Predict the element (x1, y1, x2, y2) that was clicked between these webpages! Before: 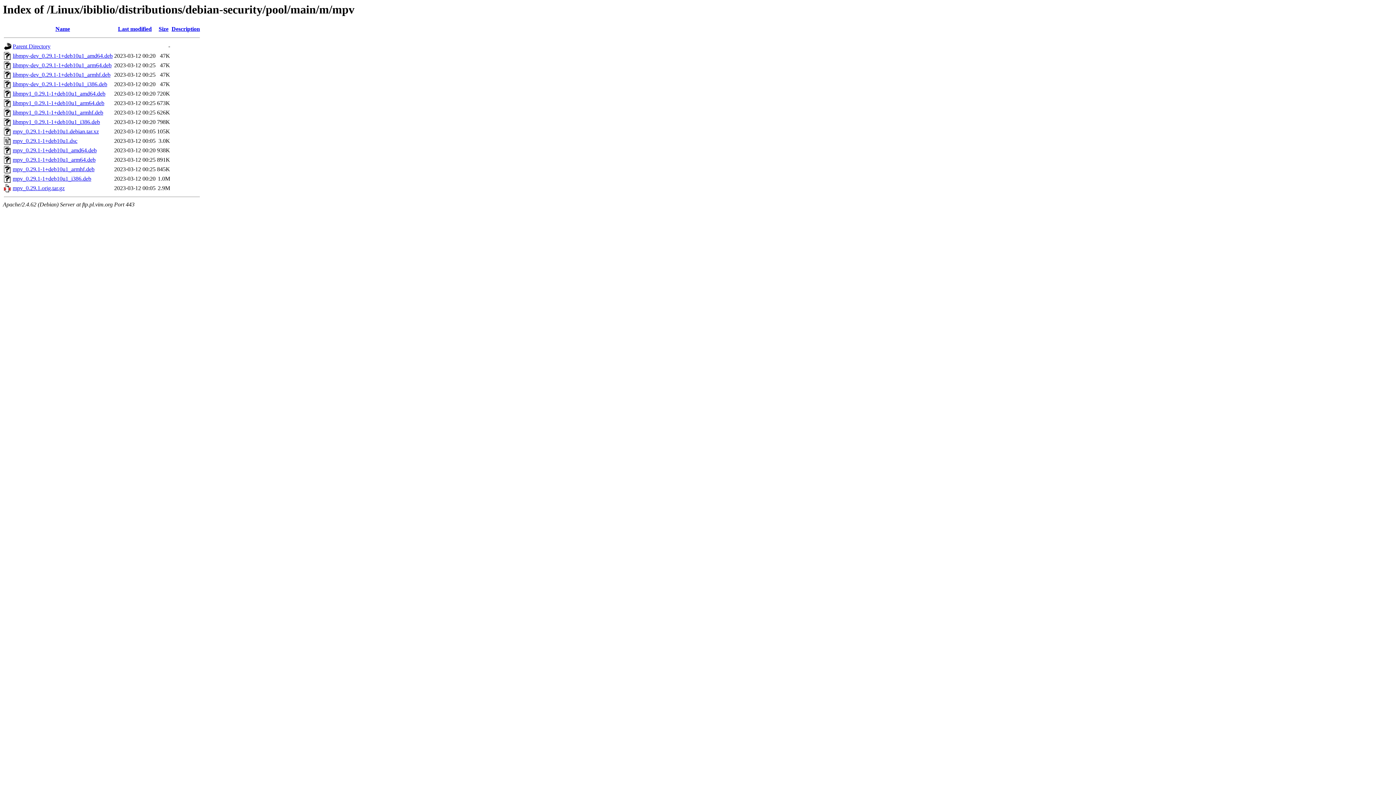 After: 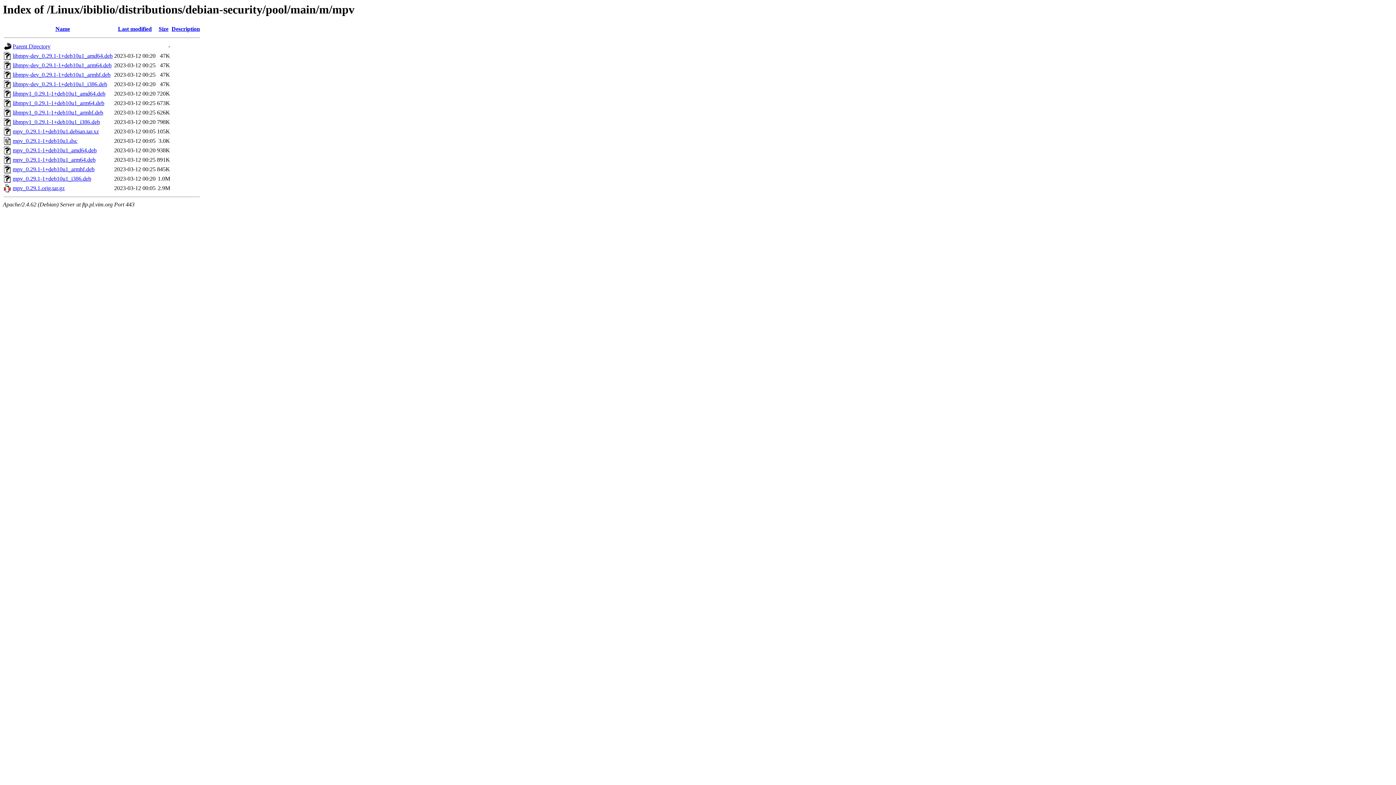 Action: bbox: (12, 128, 98, 134) label: mpv_0.29.1-1+deb10u1.debian.tar.xz